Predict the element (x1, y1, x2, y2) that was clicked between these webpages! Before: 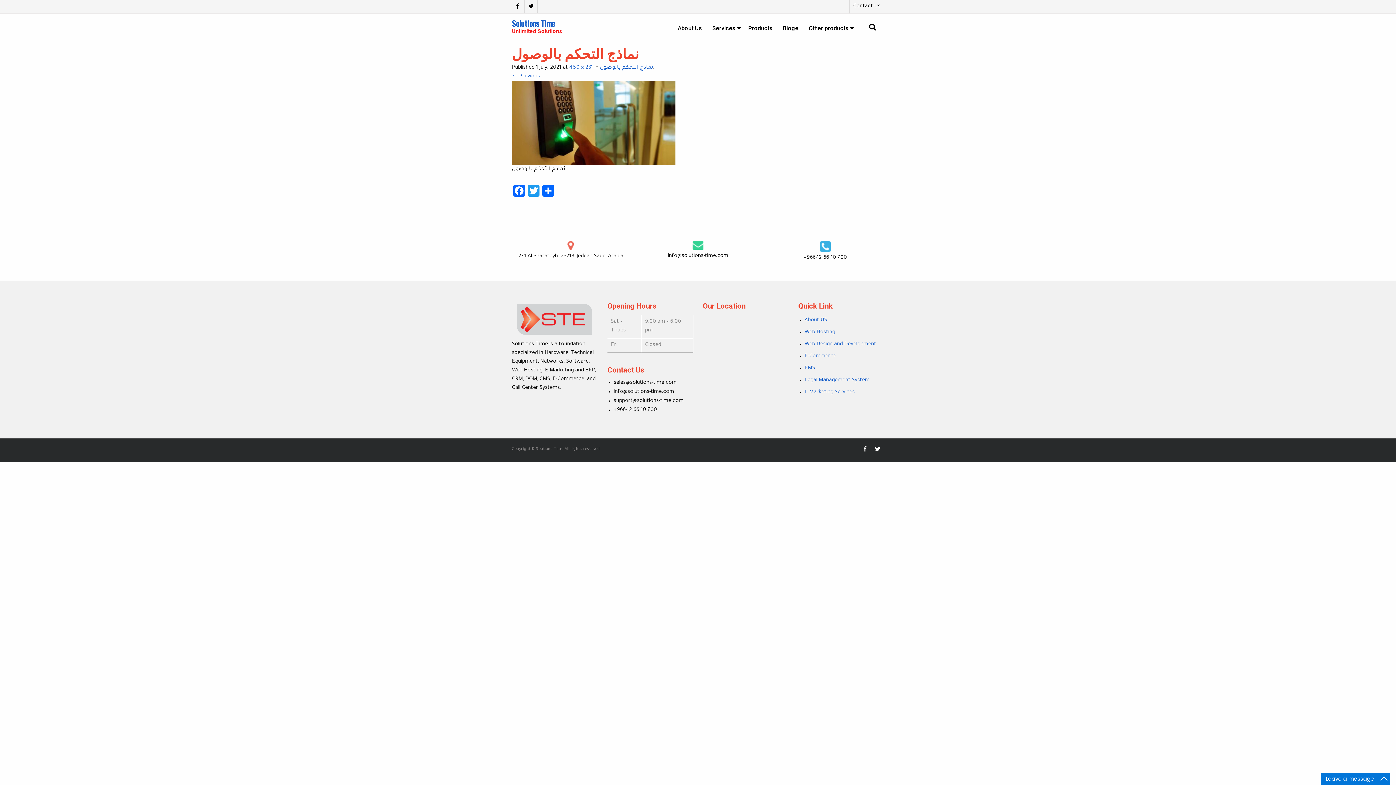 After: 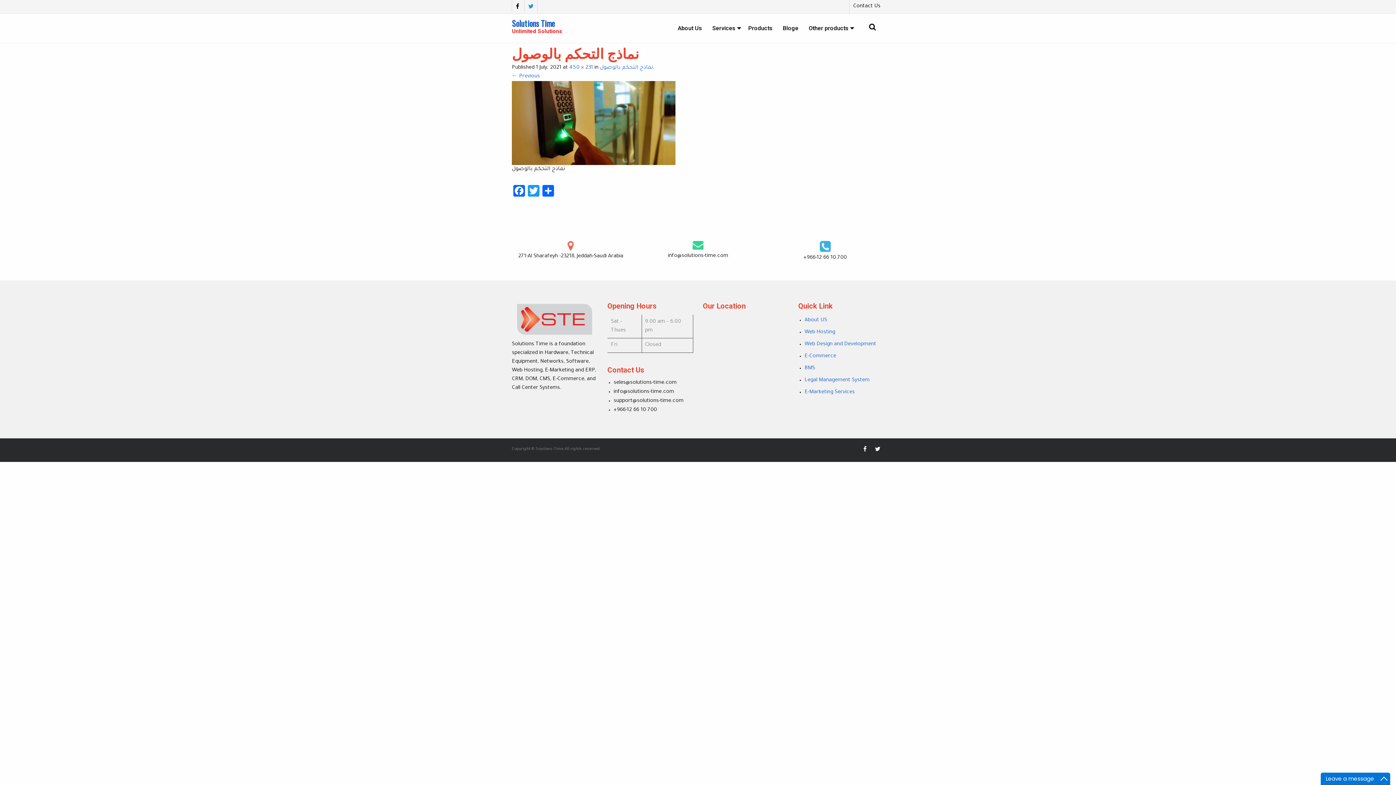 Action: bbox: (524, 0, 537, 12)